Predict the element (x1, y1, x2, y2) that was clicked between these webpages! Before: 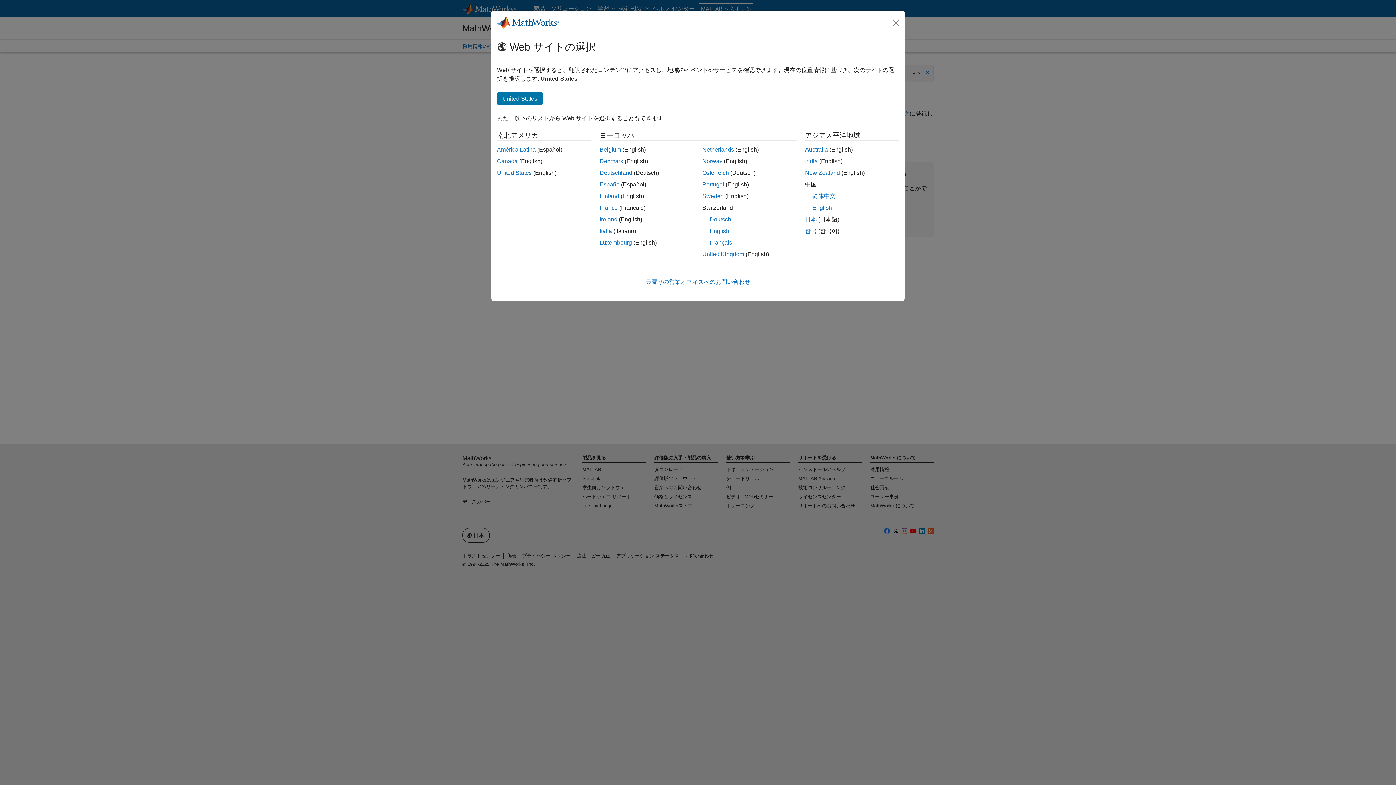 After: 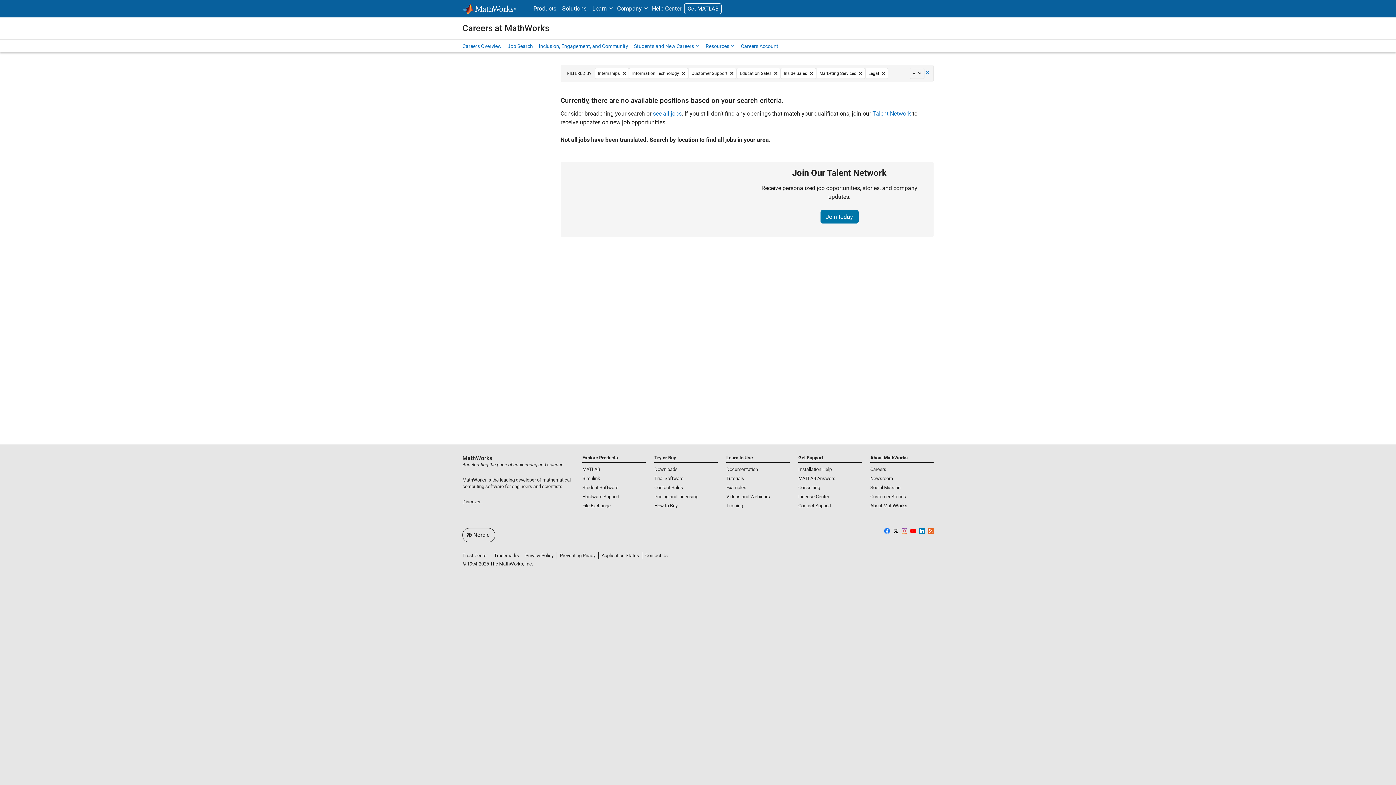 Action: bbox: (702, 158, 722, 164) label: Norway